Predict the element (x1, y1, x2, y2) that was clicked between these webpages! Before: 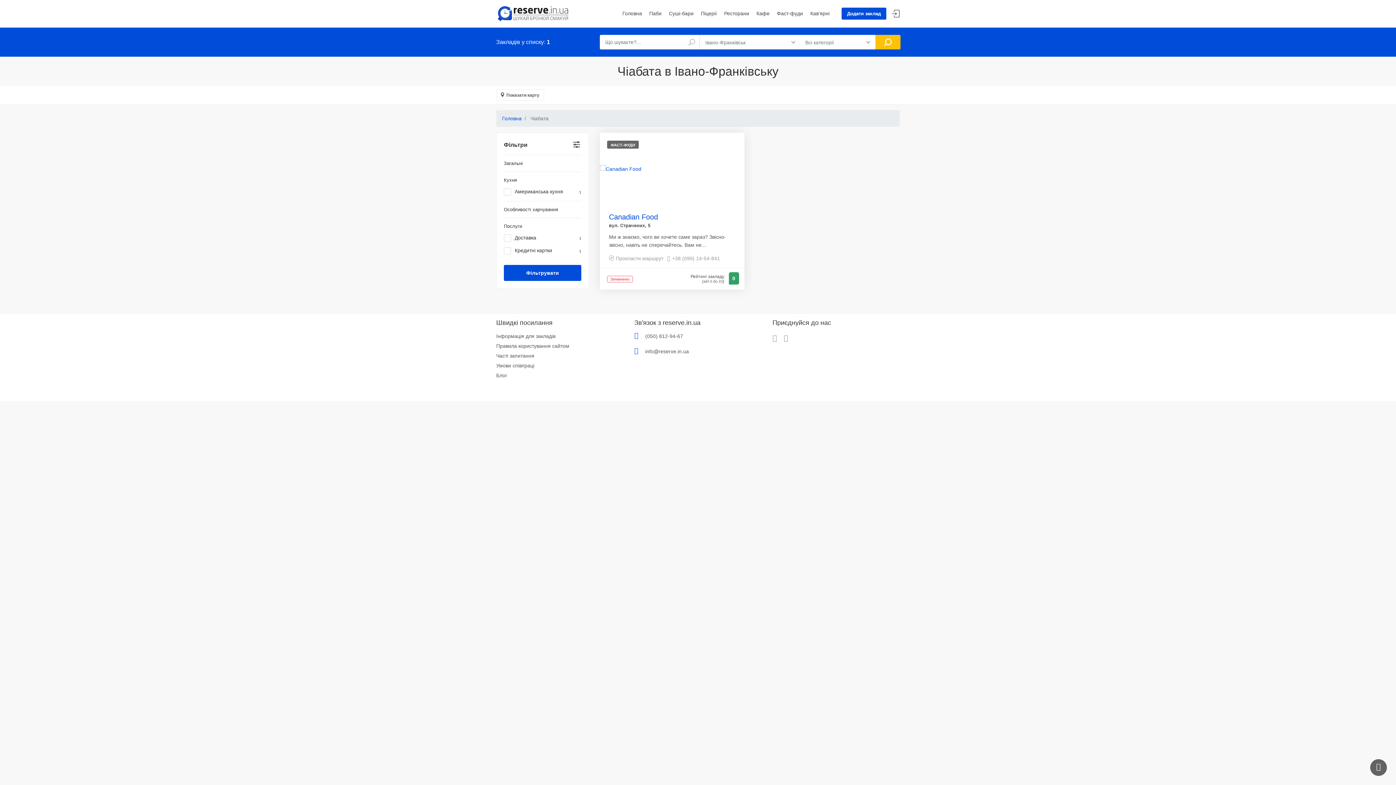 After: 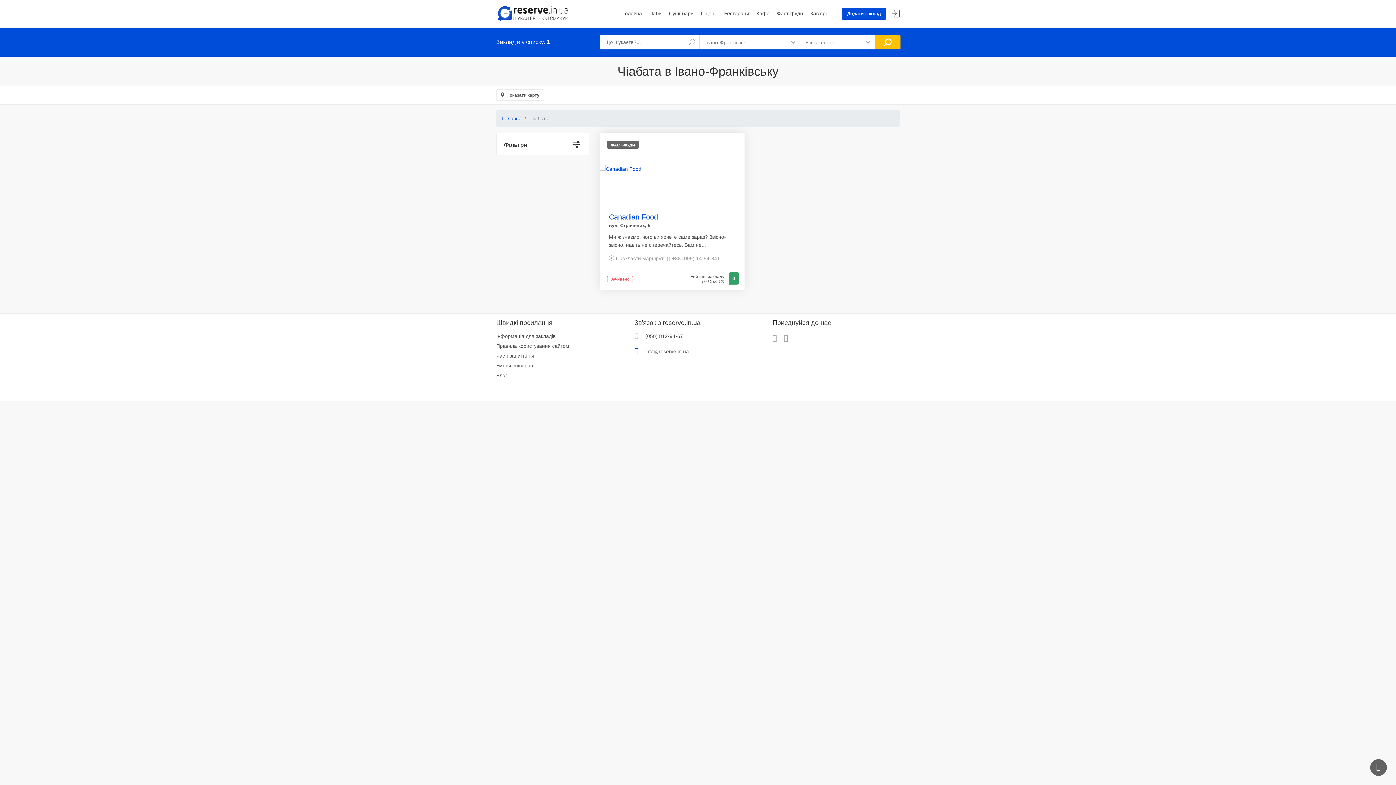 Action: label: Фільтри bbox: (504, 140, 581, 149)